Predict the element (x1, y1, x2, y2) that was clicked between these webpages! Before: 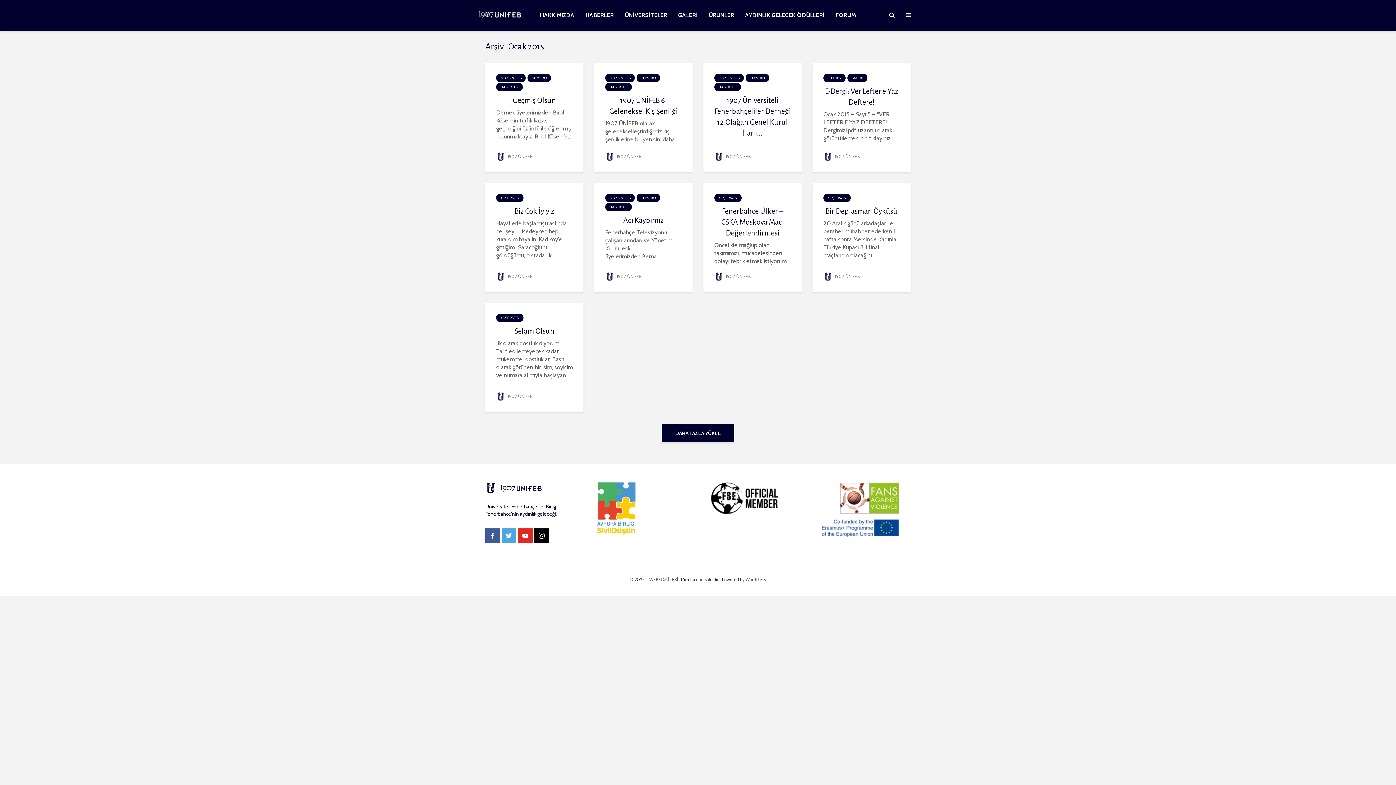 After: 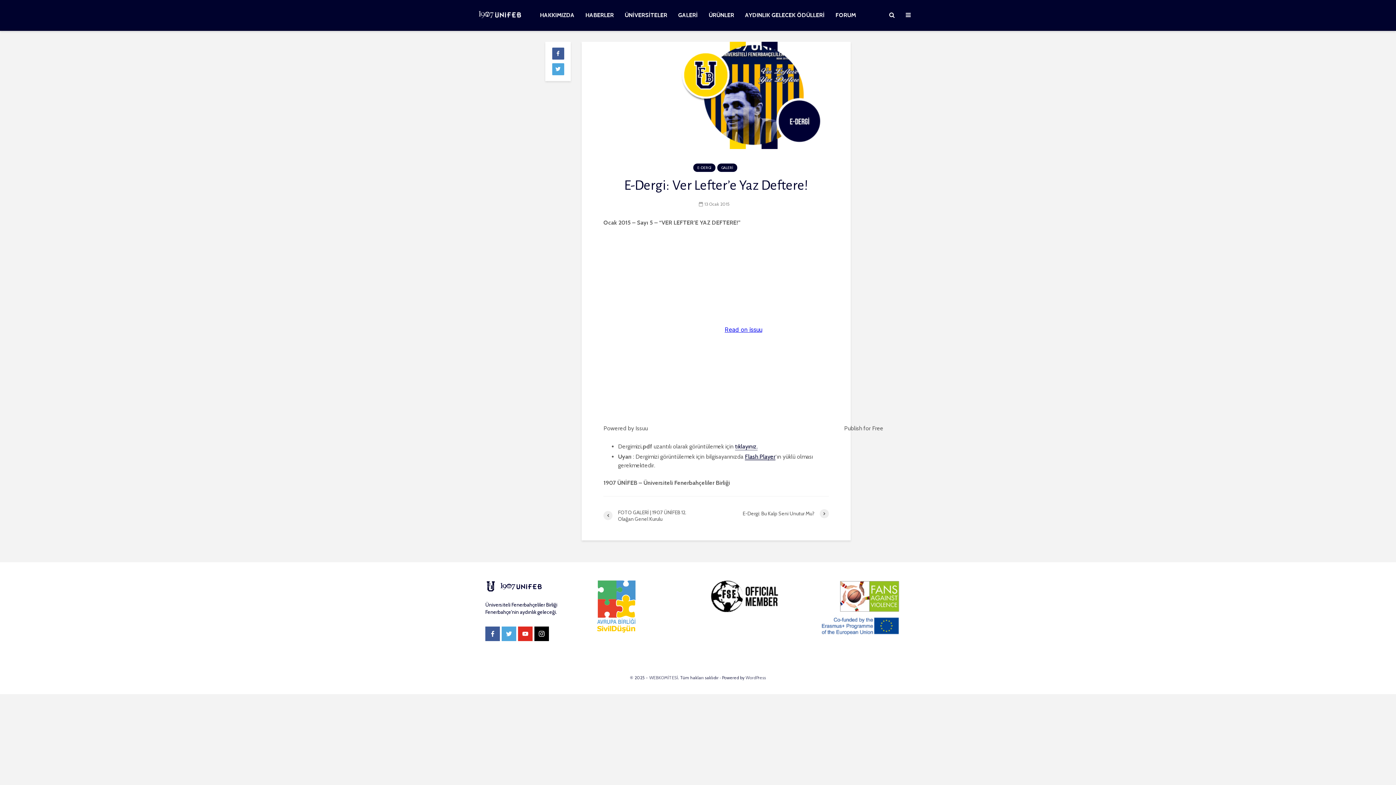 Action: bbox: (823, 85, 900, 107) label: E-Dergi: Ver Lefter’e Yaz Deftere!